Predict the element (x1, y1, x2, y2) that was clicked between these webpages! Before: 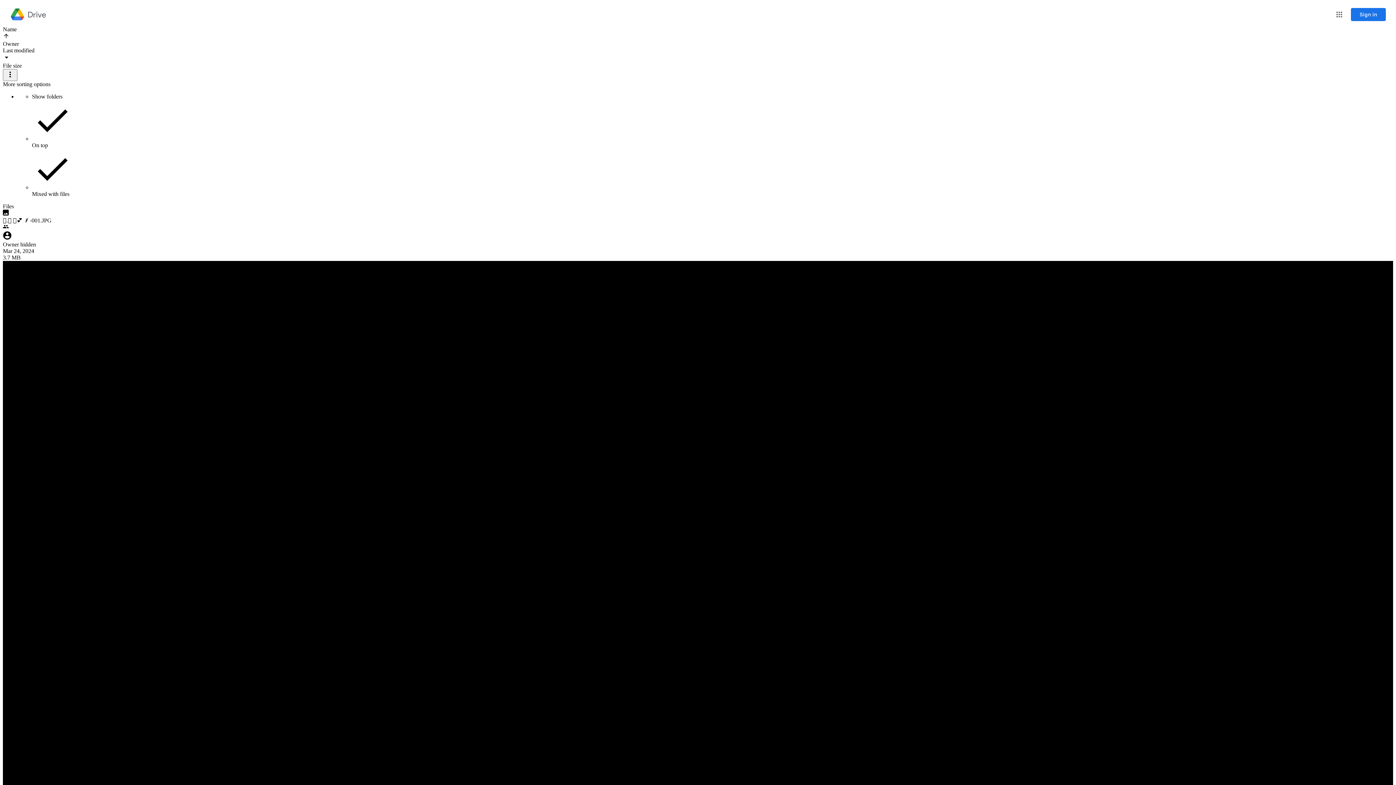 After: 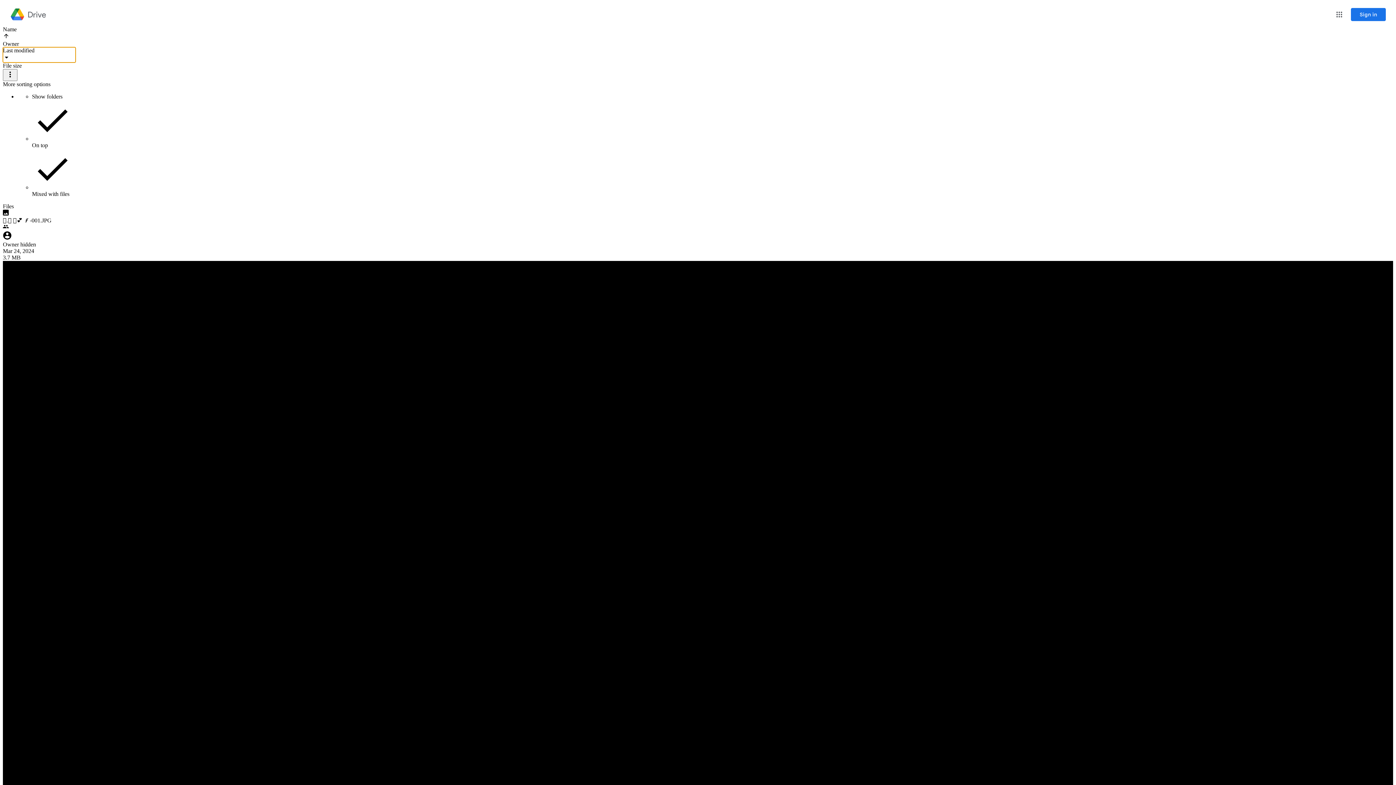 Action: label: Last modified bbox: (2, 47, 75, 62)